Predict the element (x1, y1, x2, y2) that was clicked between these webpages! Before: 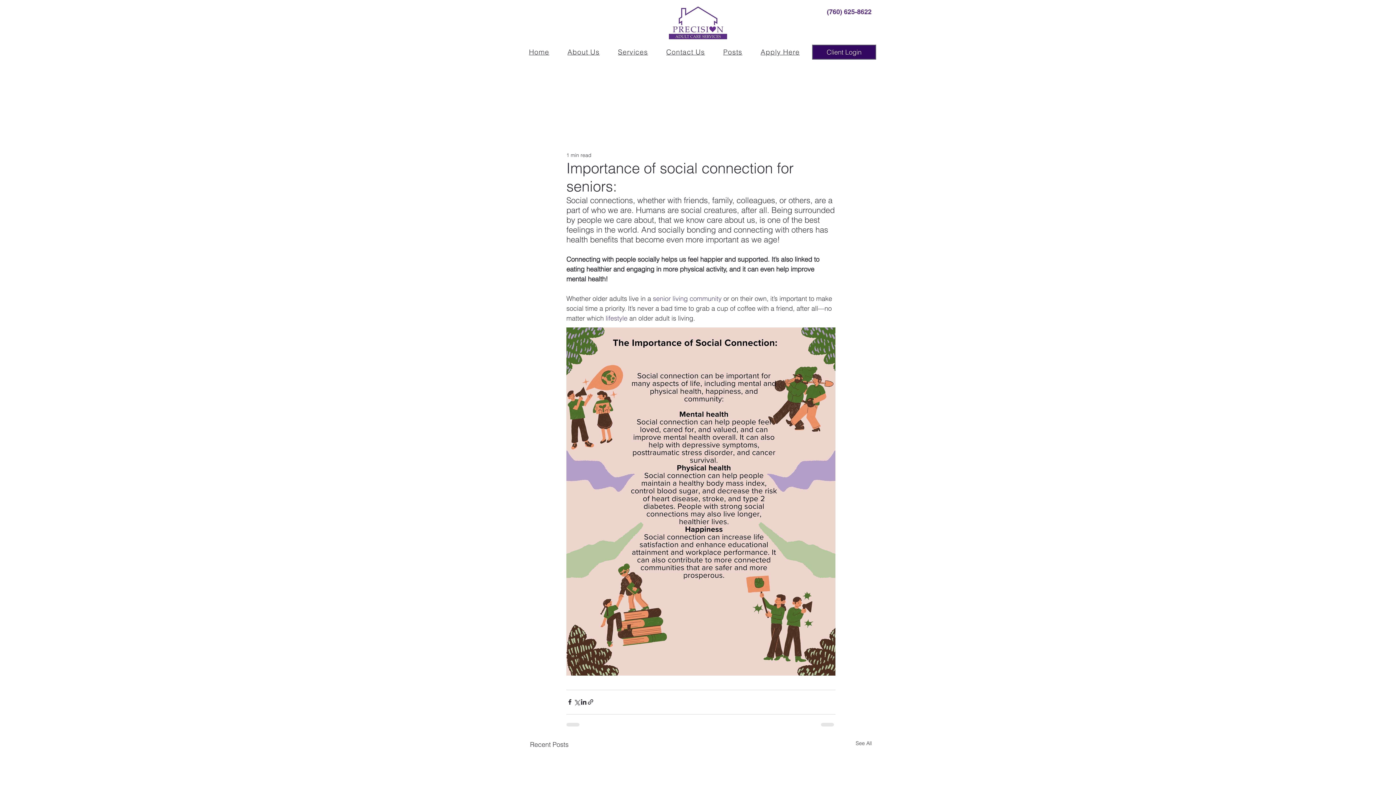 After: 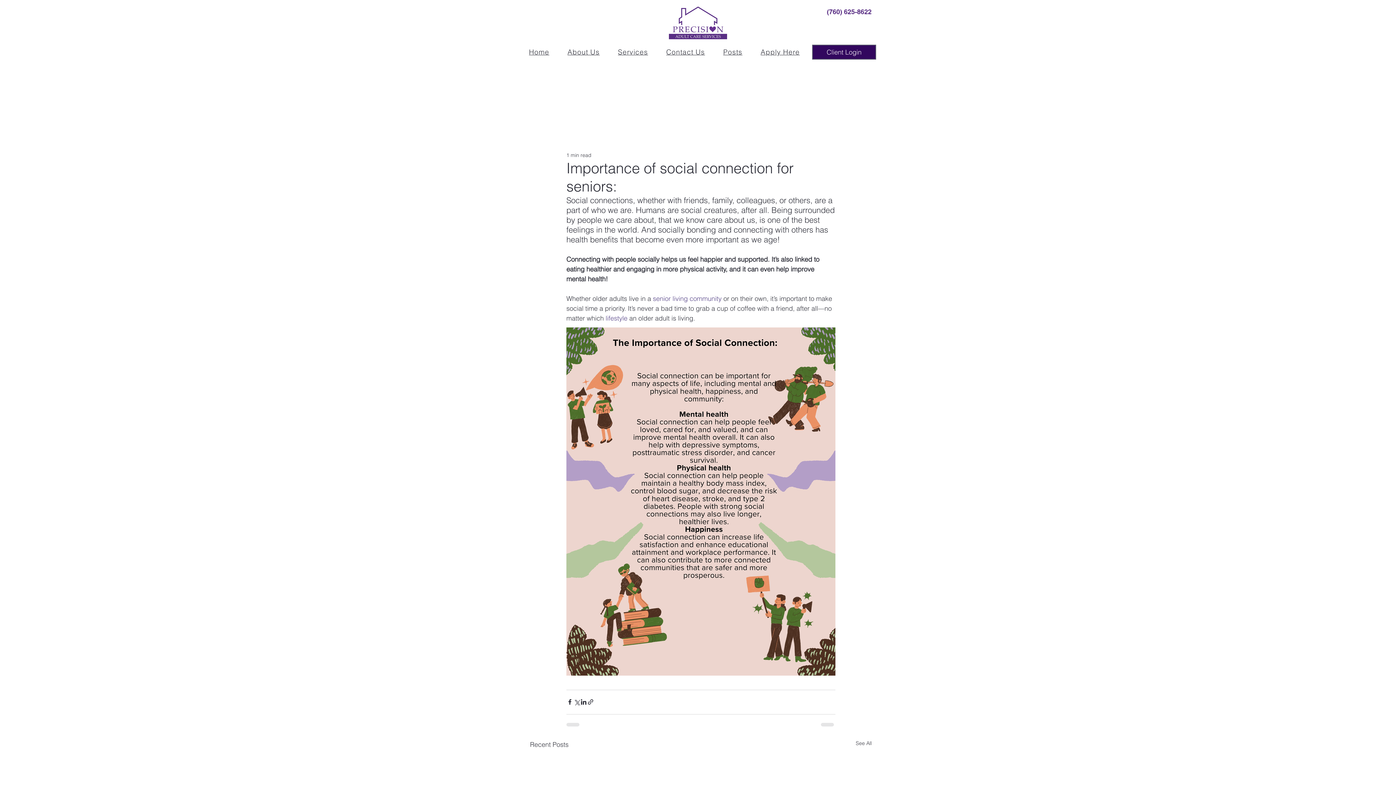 Action: label: senior living community bbox: (653, 294, 721, 302)